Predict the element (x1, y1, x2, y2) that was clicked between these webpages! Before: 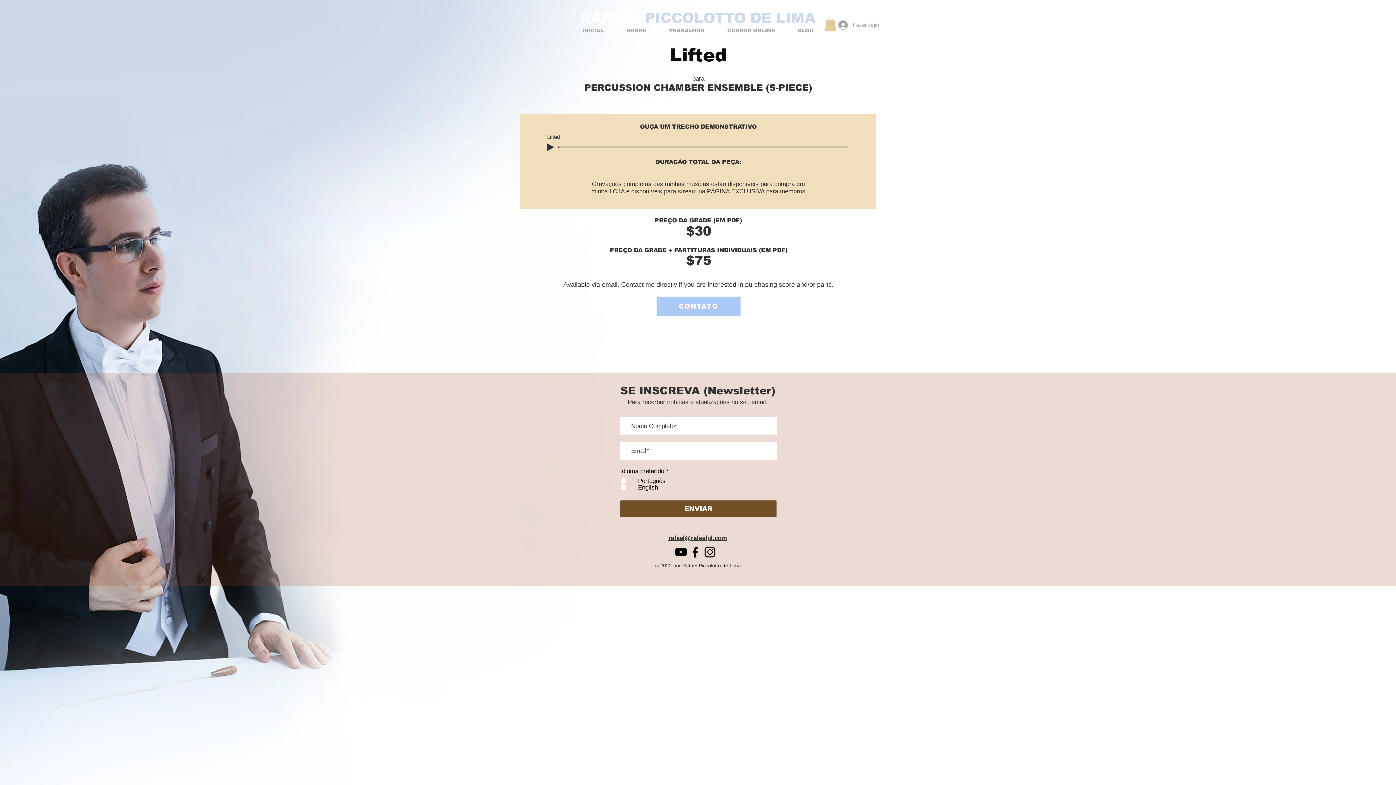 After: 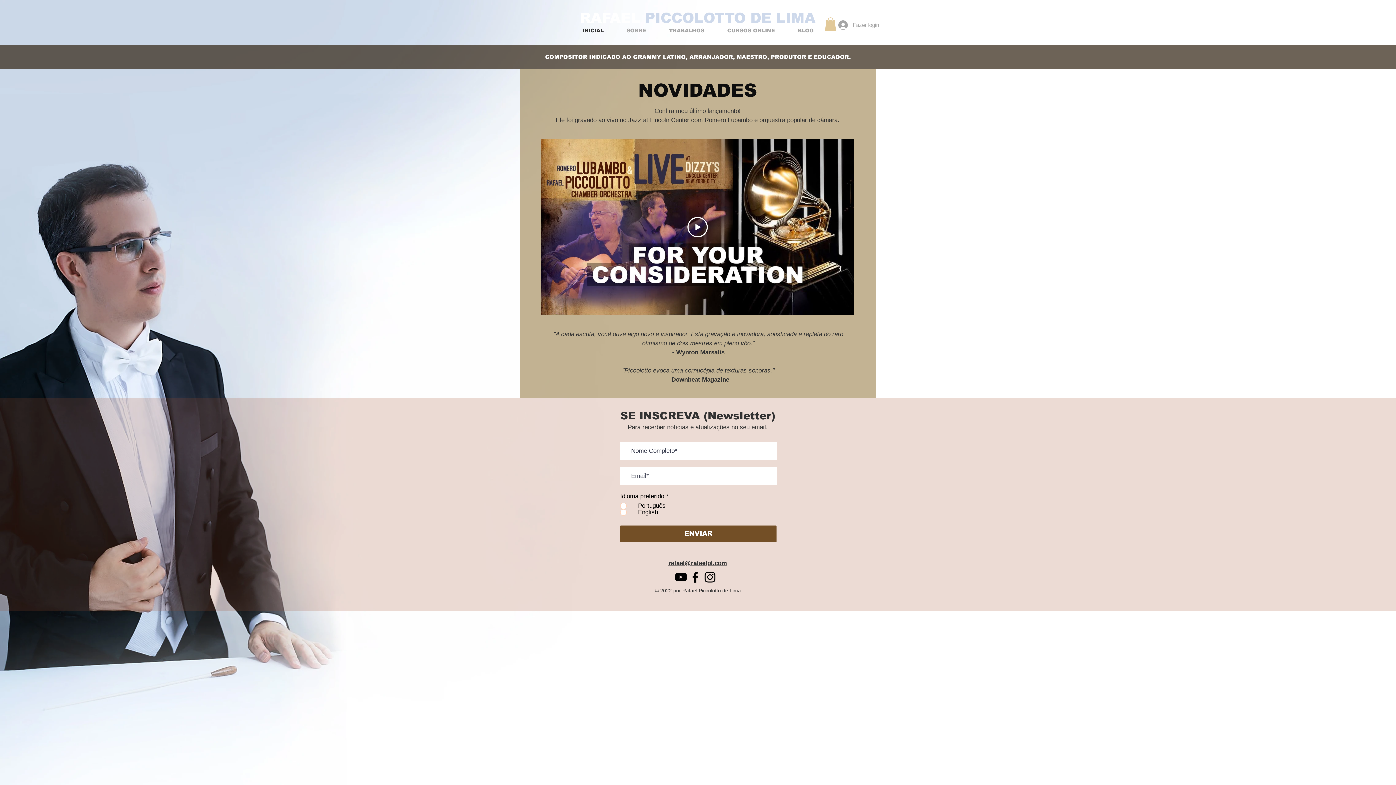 Action: label: INICIAL bbox: (571, 23, 615, 37)